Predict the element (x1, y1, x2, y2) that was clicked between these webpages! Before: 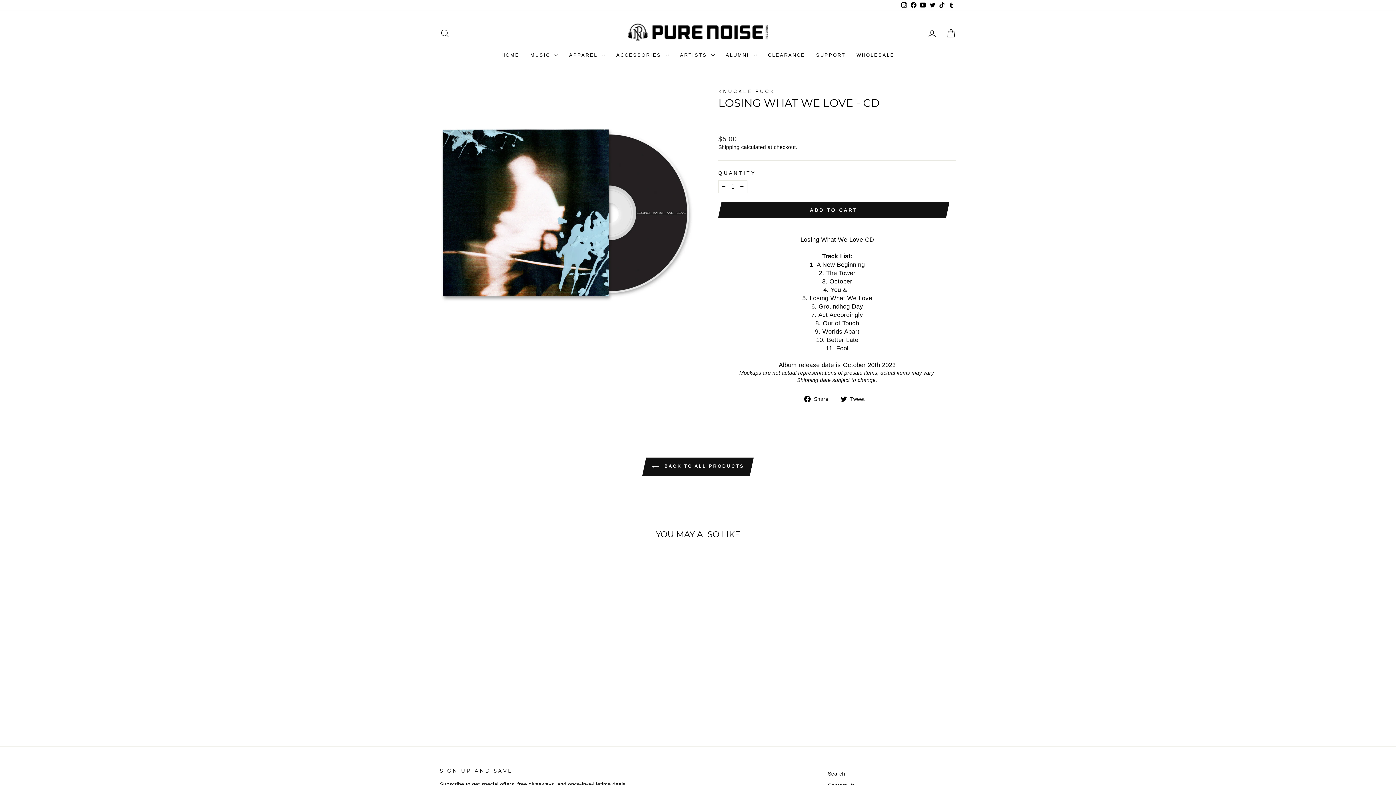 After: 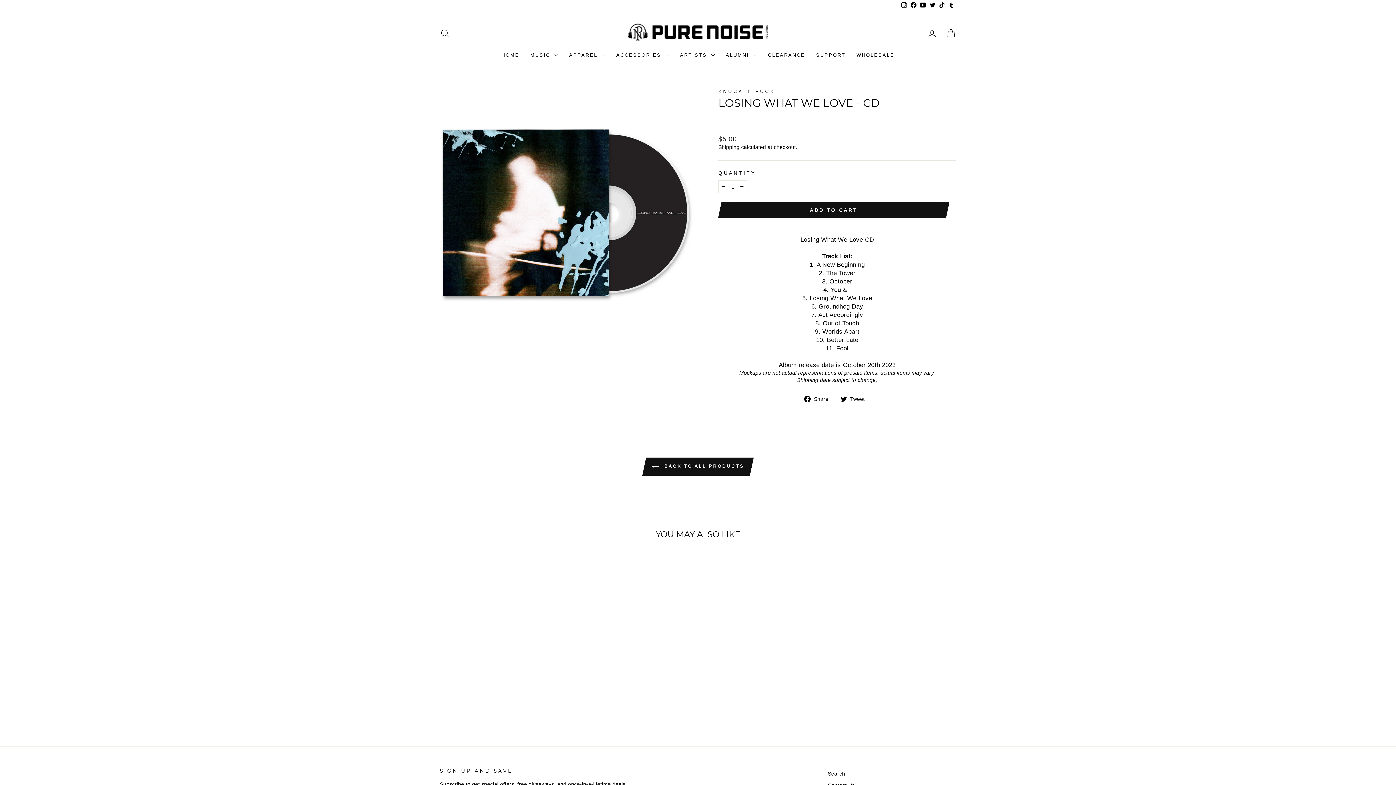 Action: bbox: (804, 394, 834, 403) label:  Share
Share on Facebook